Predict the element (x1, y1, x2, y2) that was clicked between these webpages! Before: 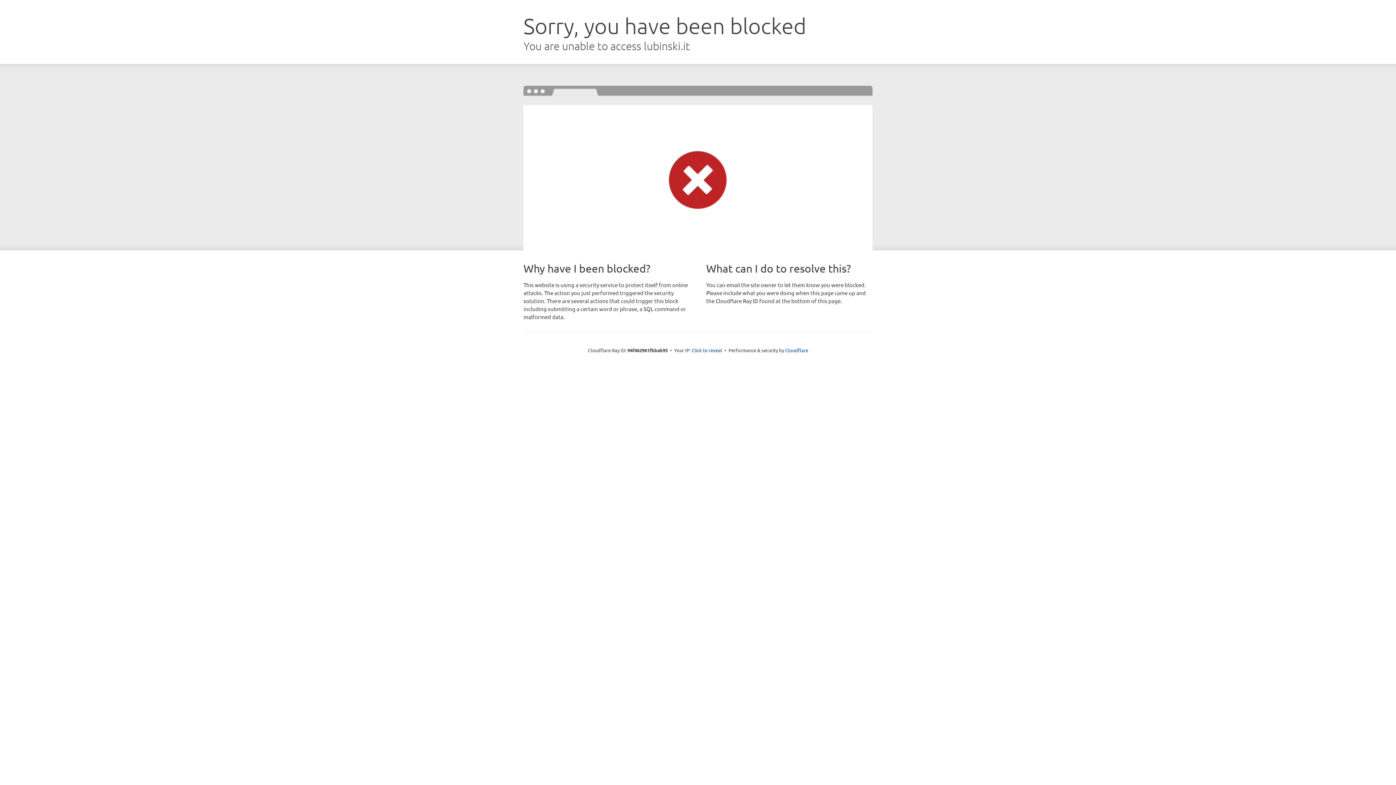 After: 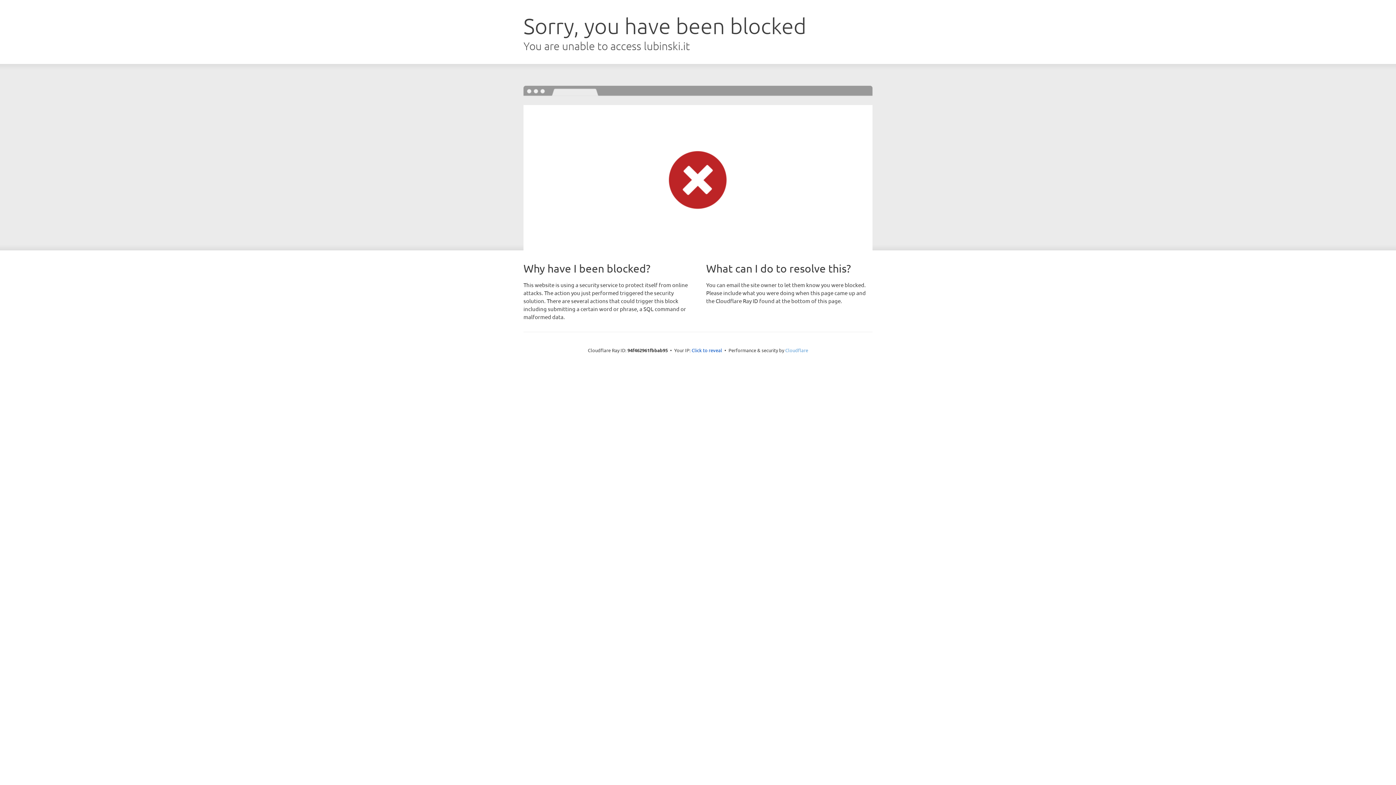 Action: bbox: (785, 347, 808, 353) label: Cloudflare